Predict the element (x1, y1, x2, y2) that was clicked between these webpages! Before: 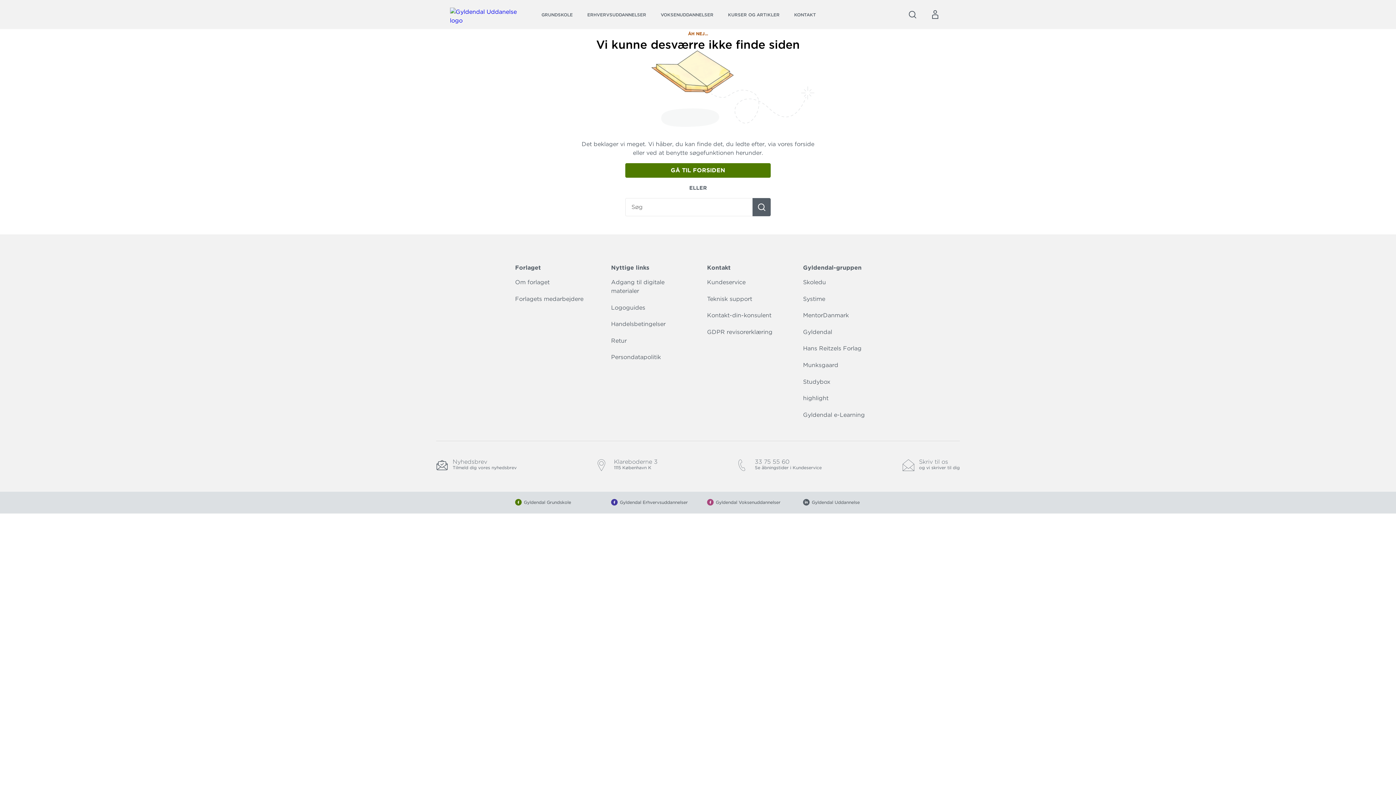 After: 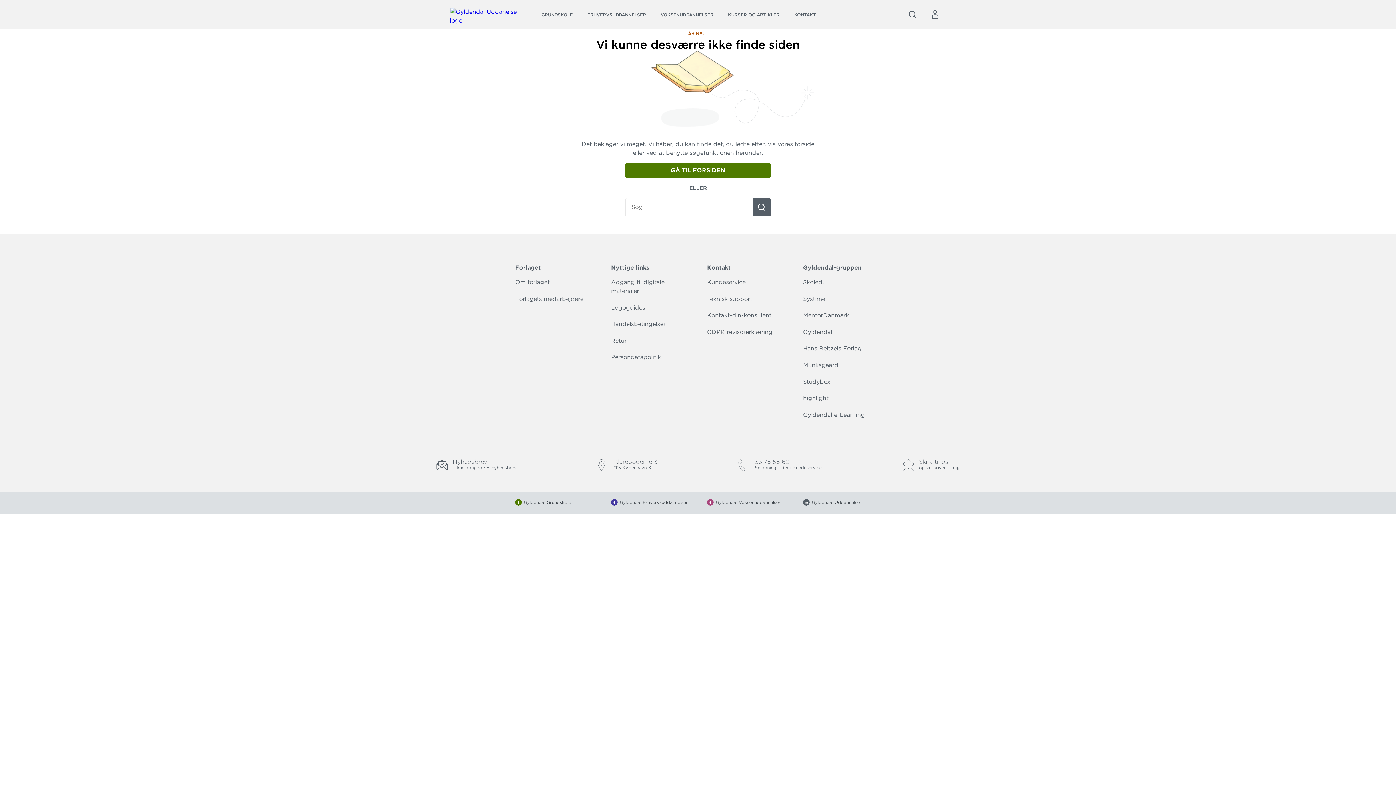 Action: label: Gyldendal Voksenuddannelser bbox: (698, 492, 794, 513)